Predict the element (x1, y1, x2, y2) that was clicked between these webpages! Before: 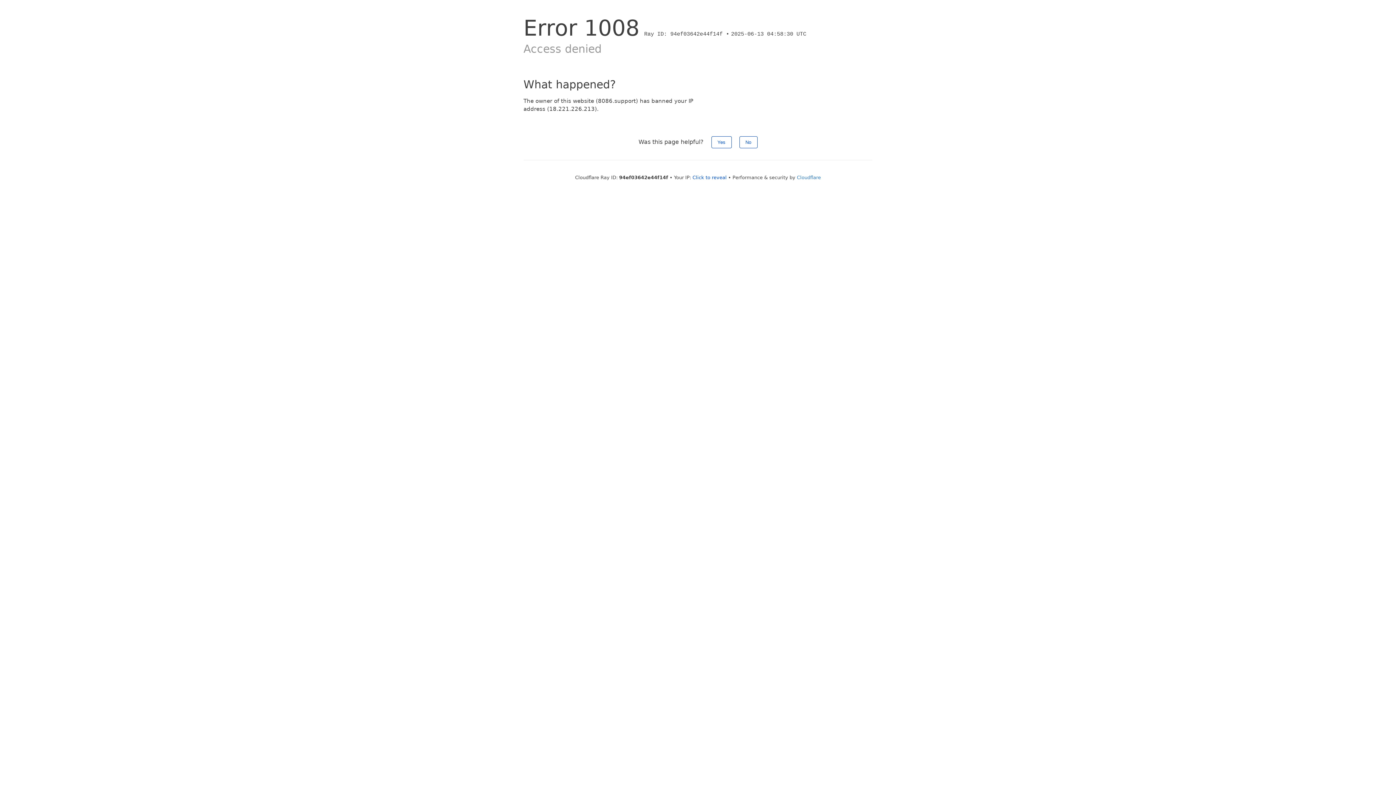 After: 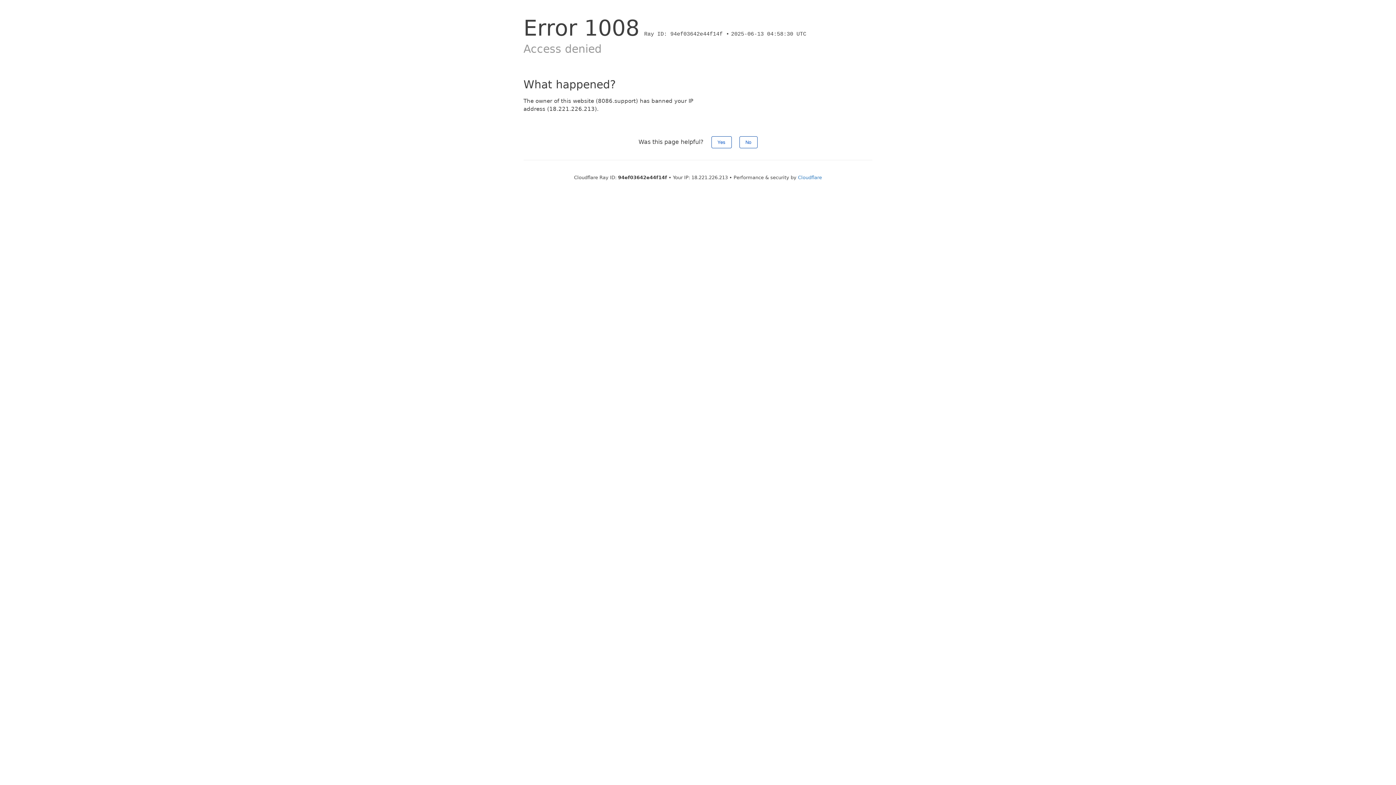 Action: bbox: (692, 174, 726, 180) label: Click to reveal